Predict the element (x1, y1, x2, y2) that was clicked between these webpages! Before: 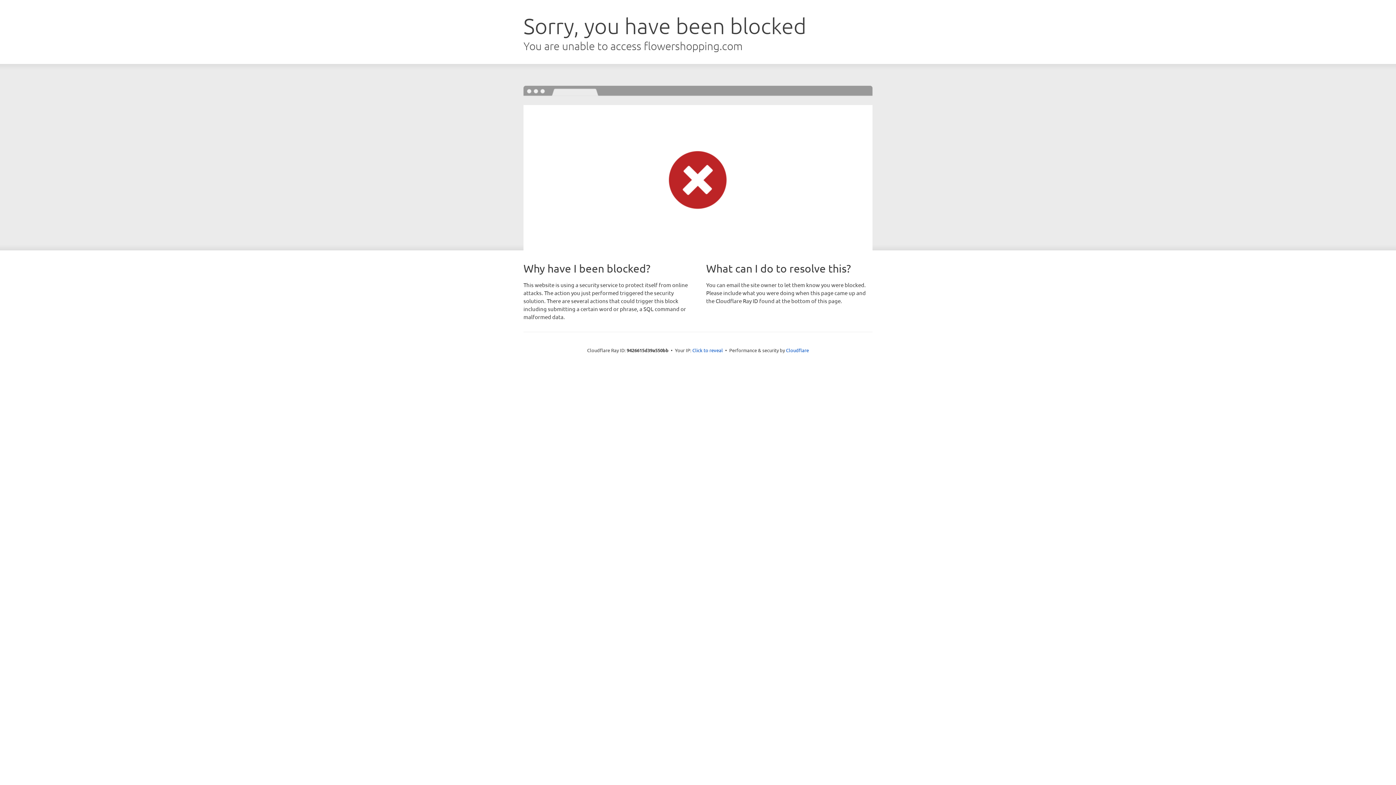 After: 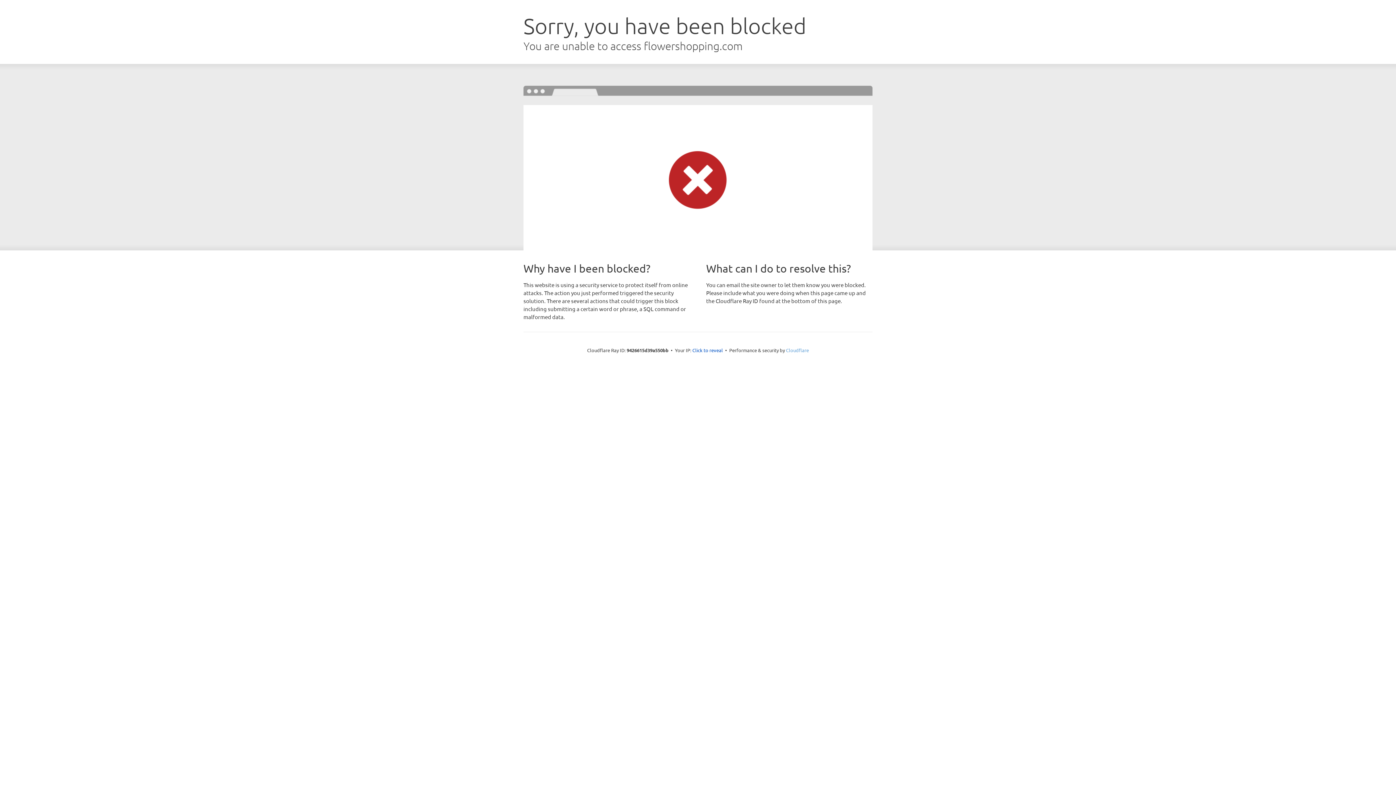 Action: bbox: (786, 347, 809, 353) label: Cloudflare